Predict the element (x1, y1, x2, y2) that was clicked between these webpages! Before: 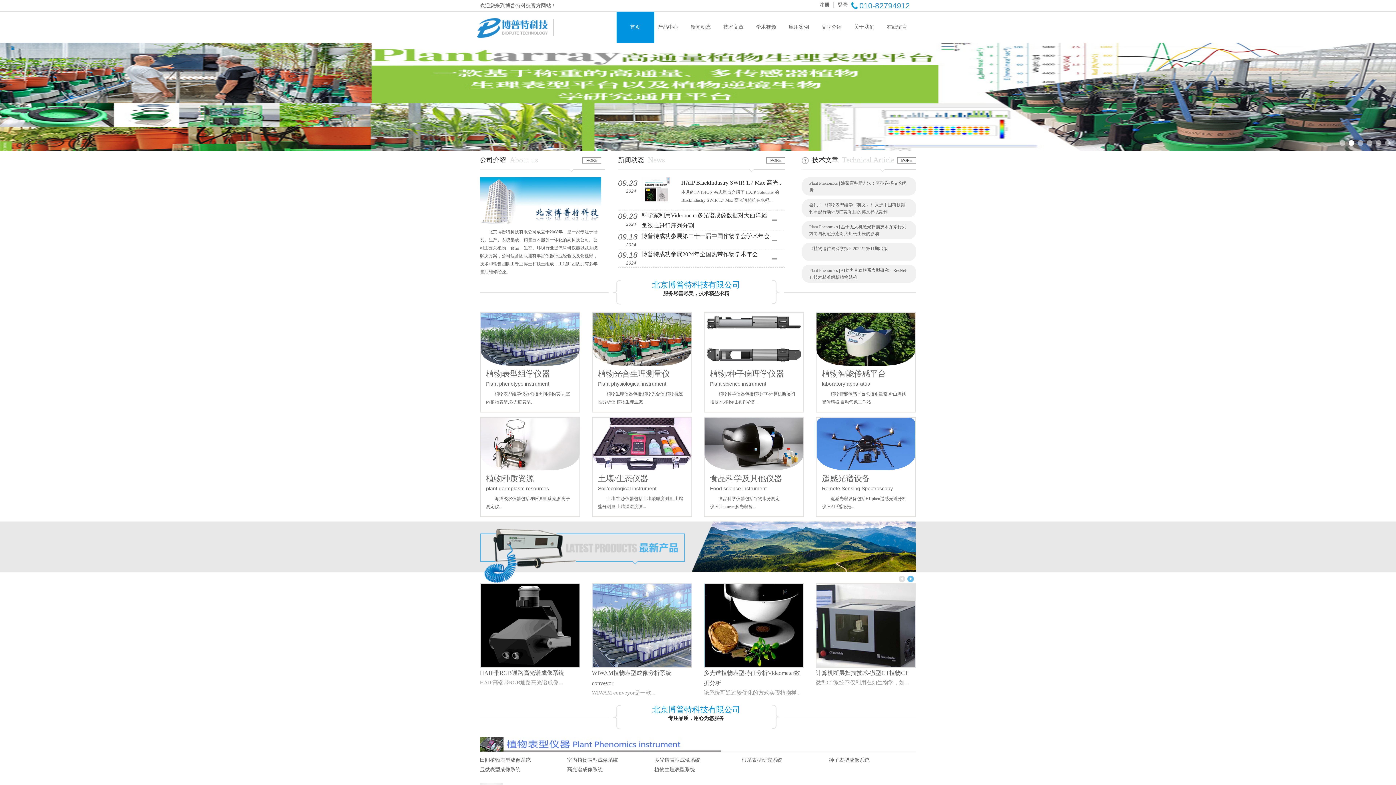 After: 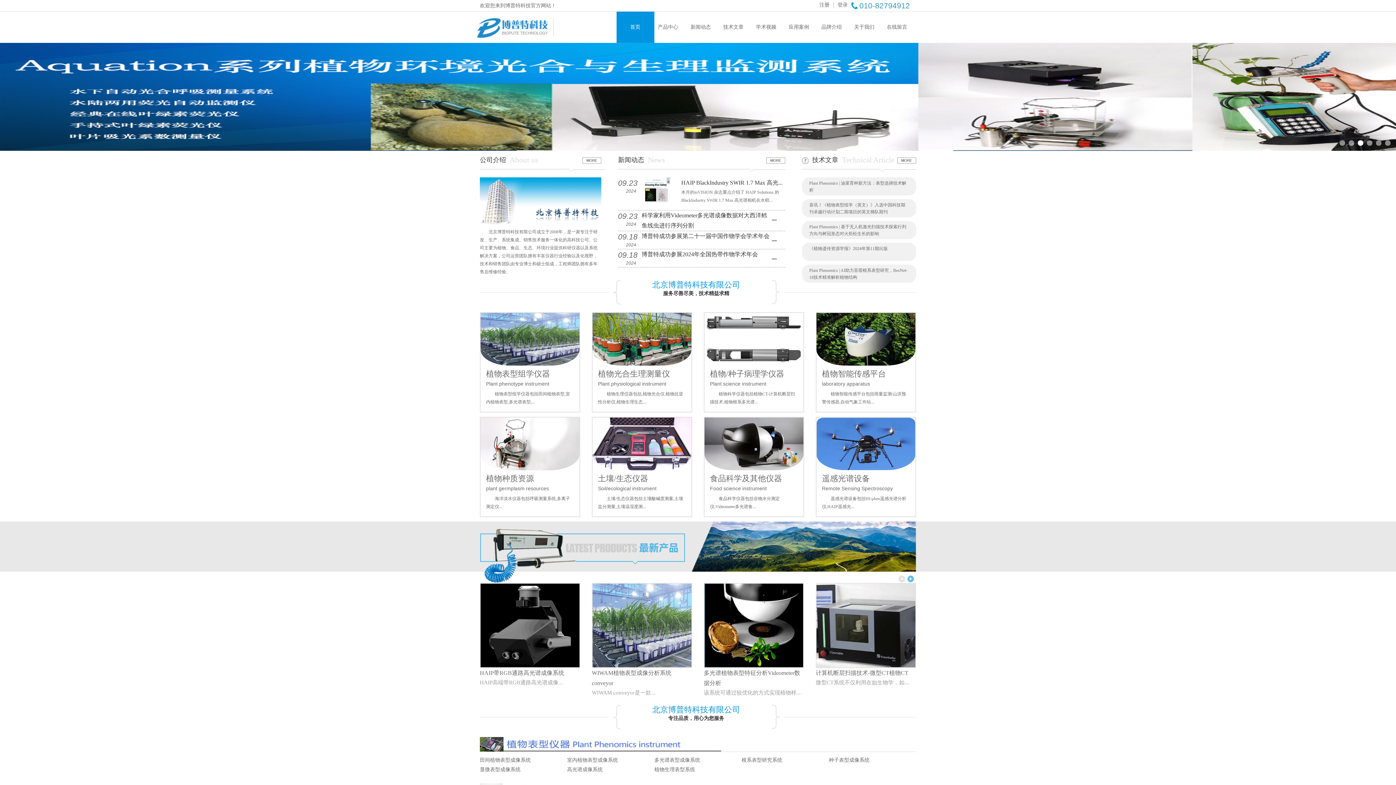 Action: bbox: (649, 11, 687, 42) label: 产品中心